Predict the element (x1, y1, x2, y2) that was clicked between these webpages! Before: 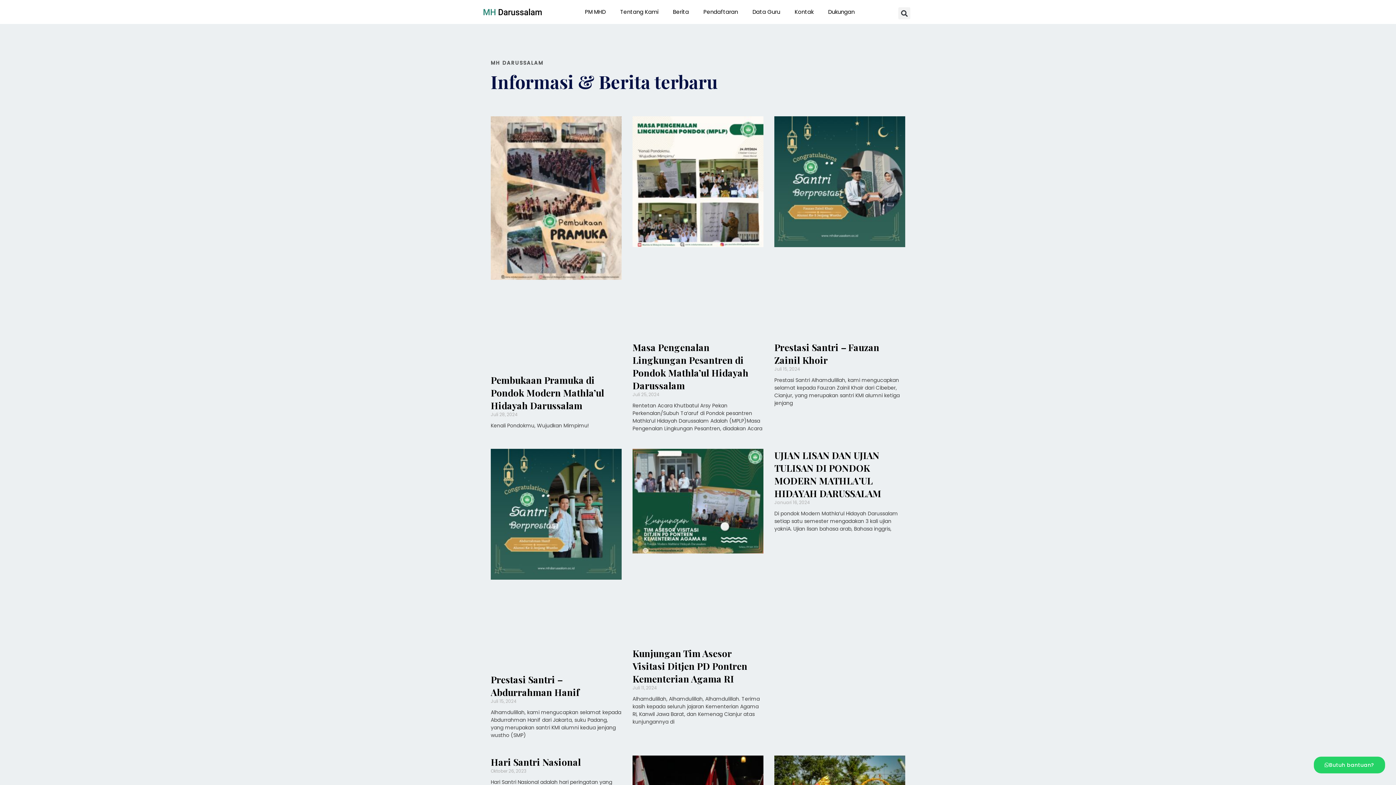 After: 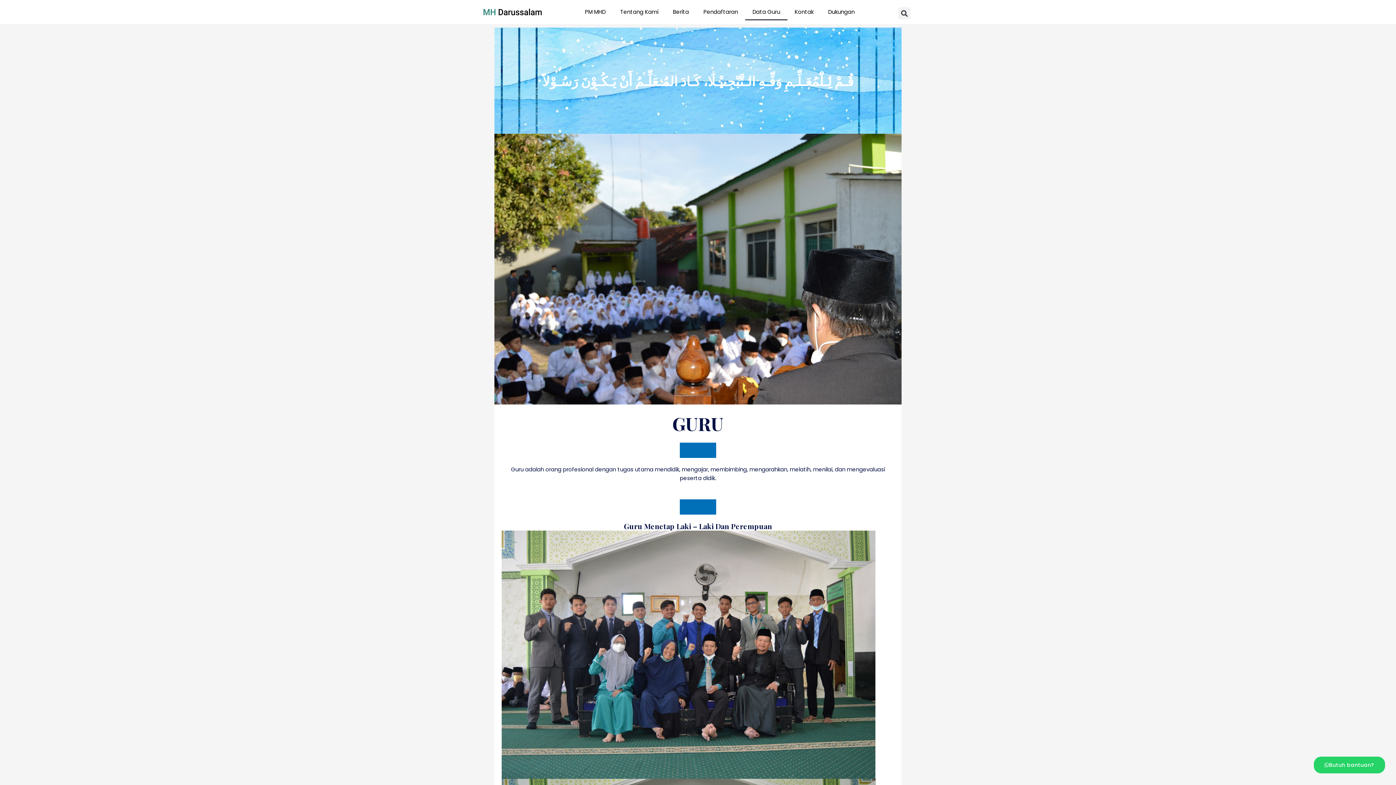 Action: bbox: (745, 3, 787, 20) label: Data Guru